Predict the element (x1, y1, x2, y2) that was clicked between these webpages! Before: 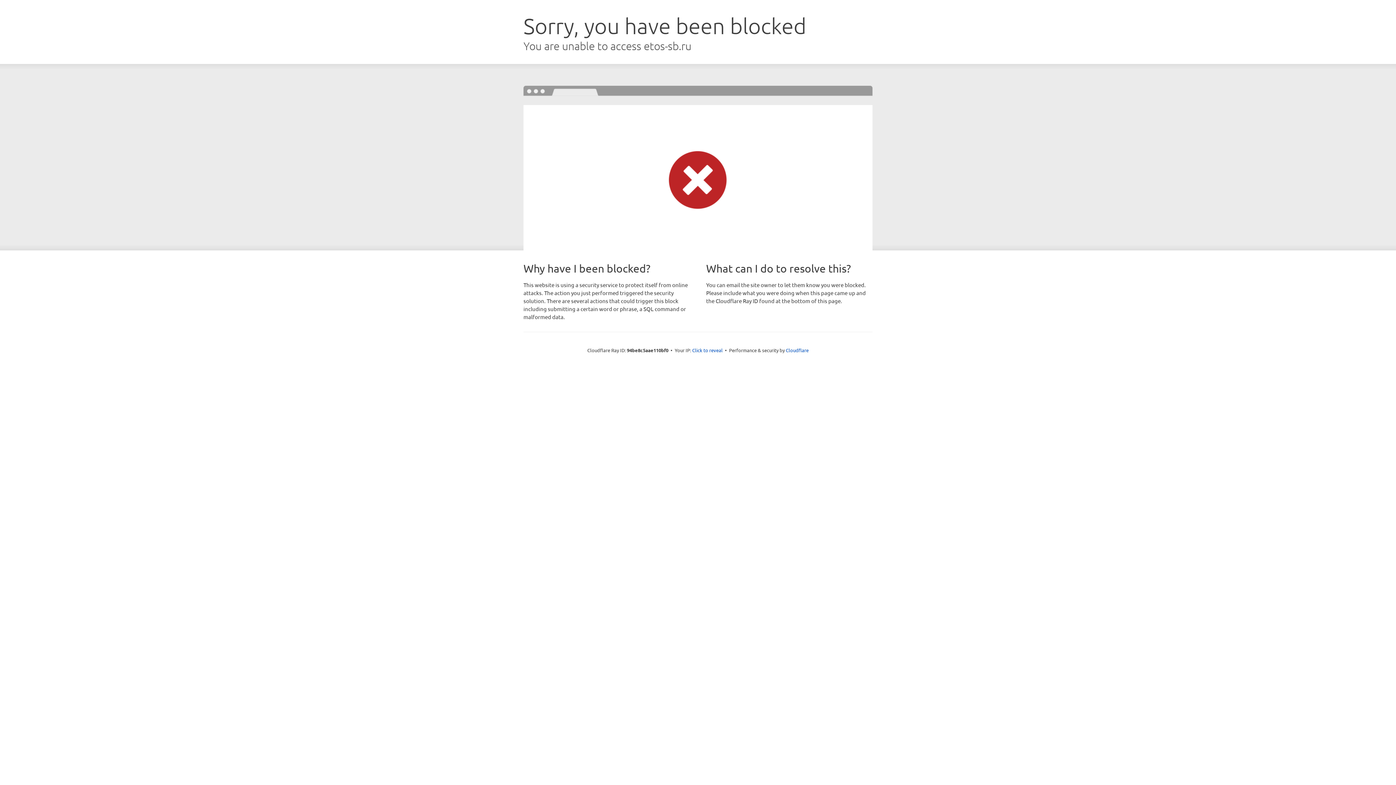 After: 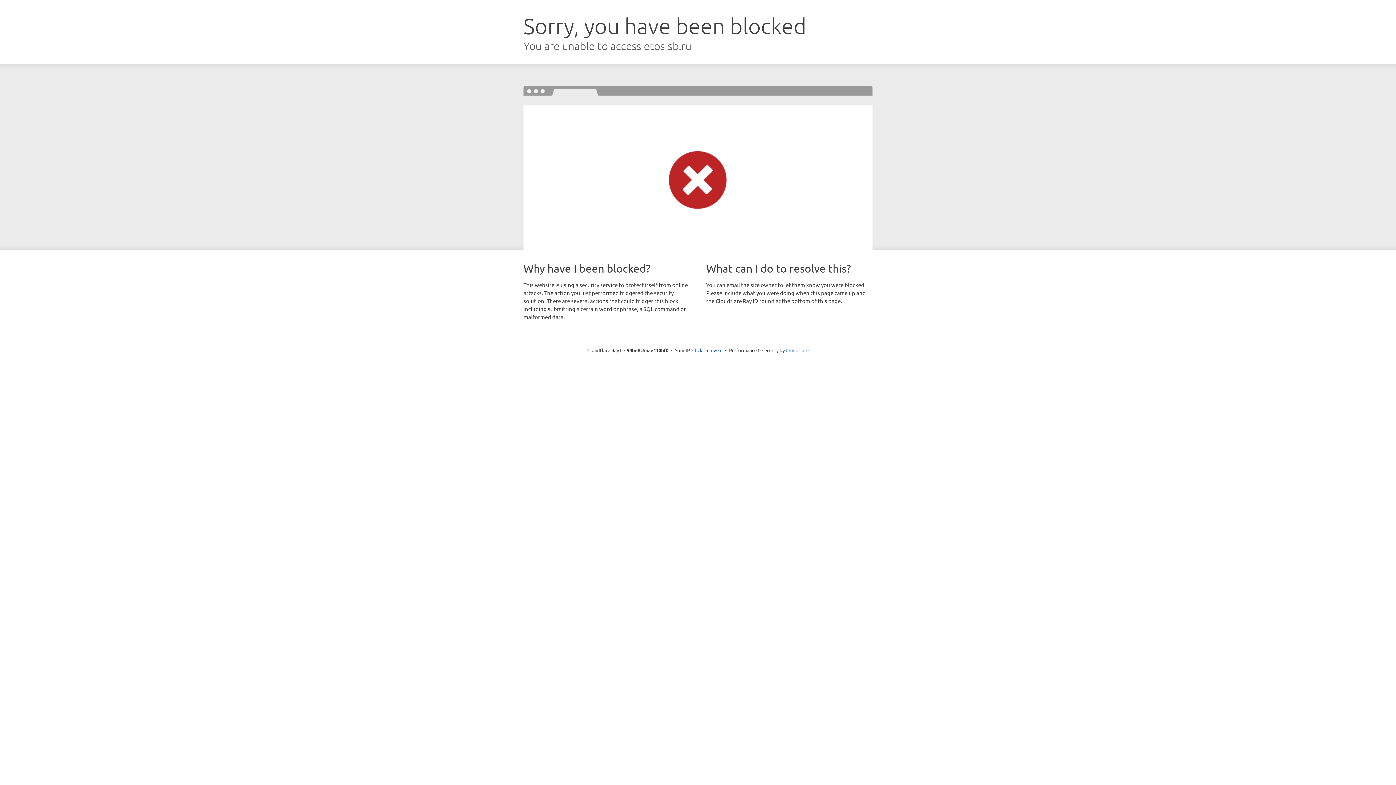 Action: label: Cloudflare bbox: (786, 347, 808, 353)